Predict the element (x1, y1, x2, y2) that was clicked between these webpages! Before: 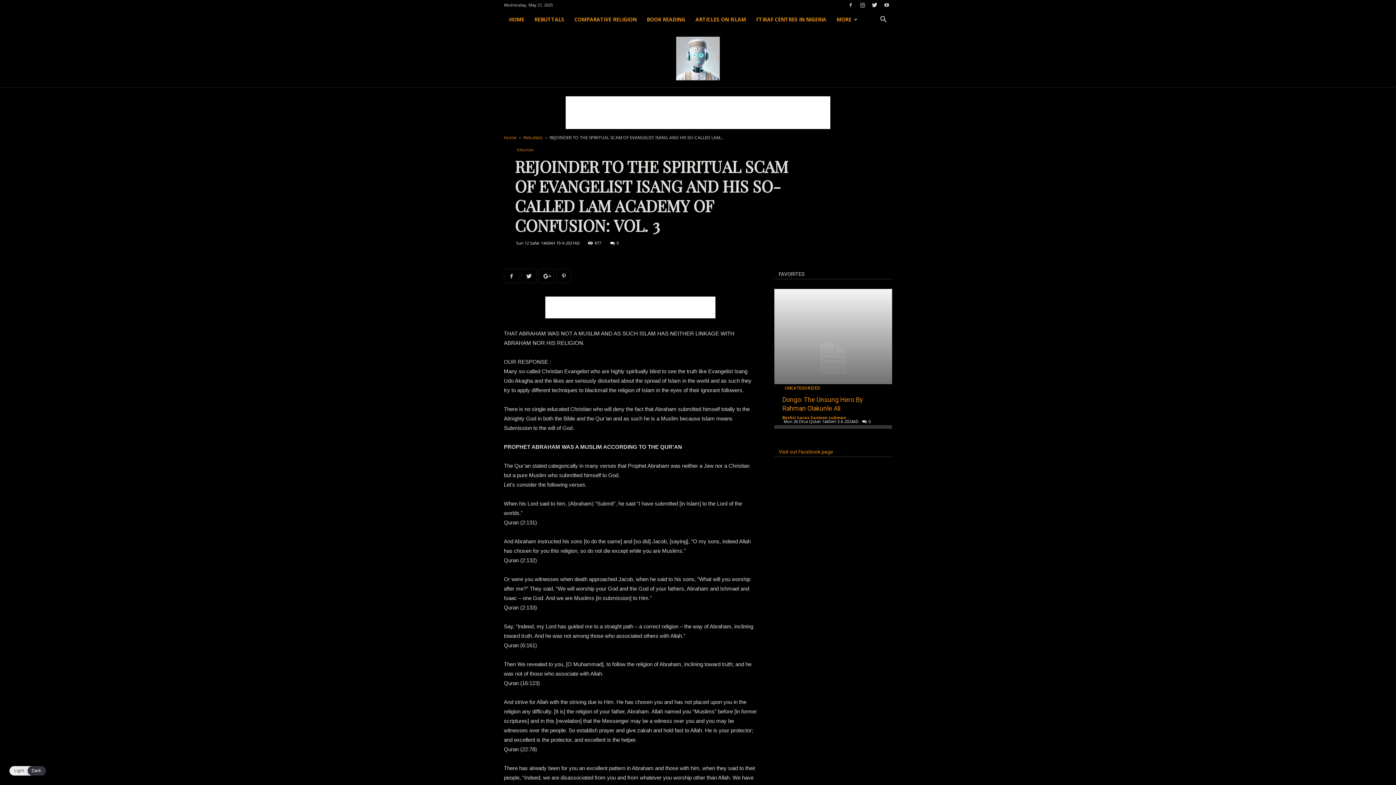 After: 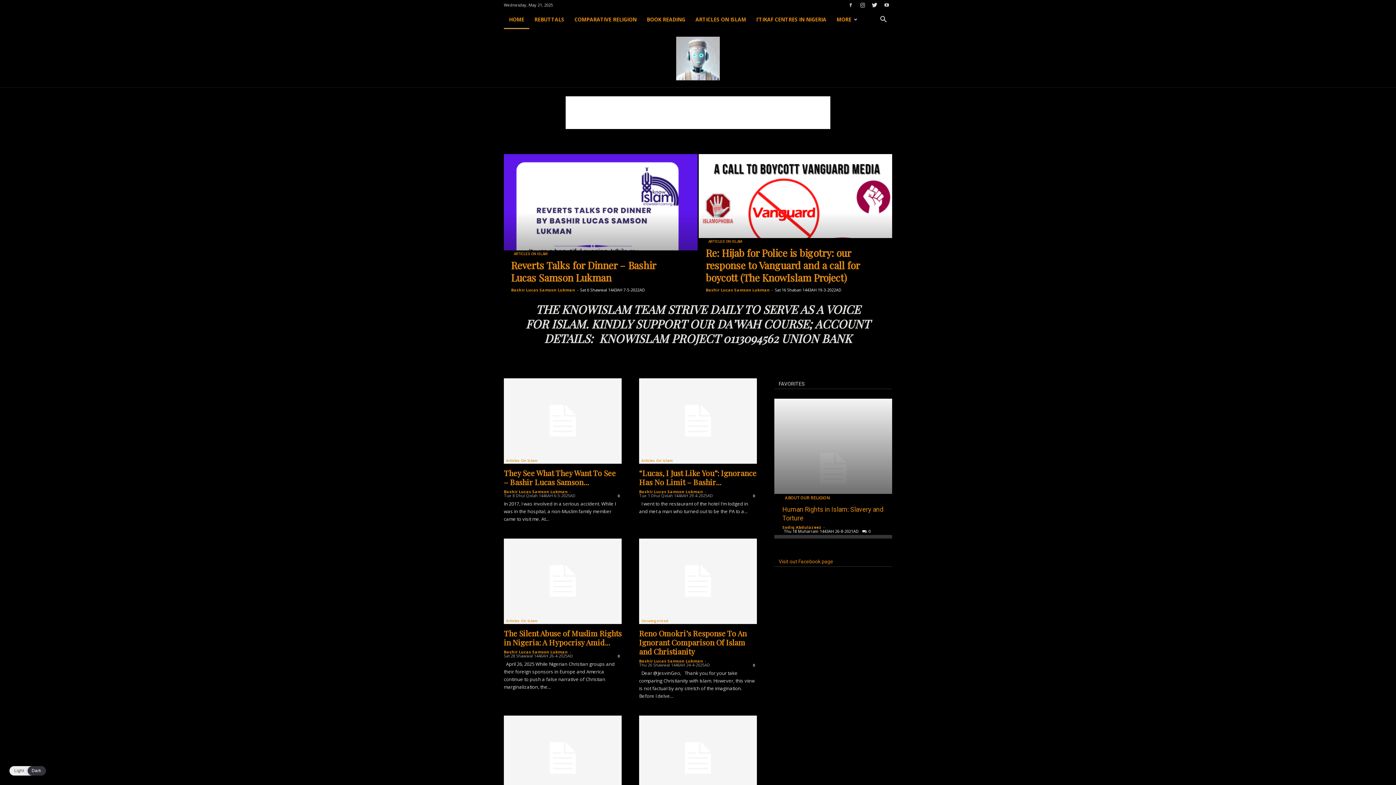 Action: label: Knowslam.com.ng bbox: (676, 36, 720, 80)